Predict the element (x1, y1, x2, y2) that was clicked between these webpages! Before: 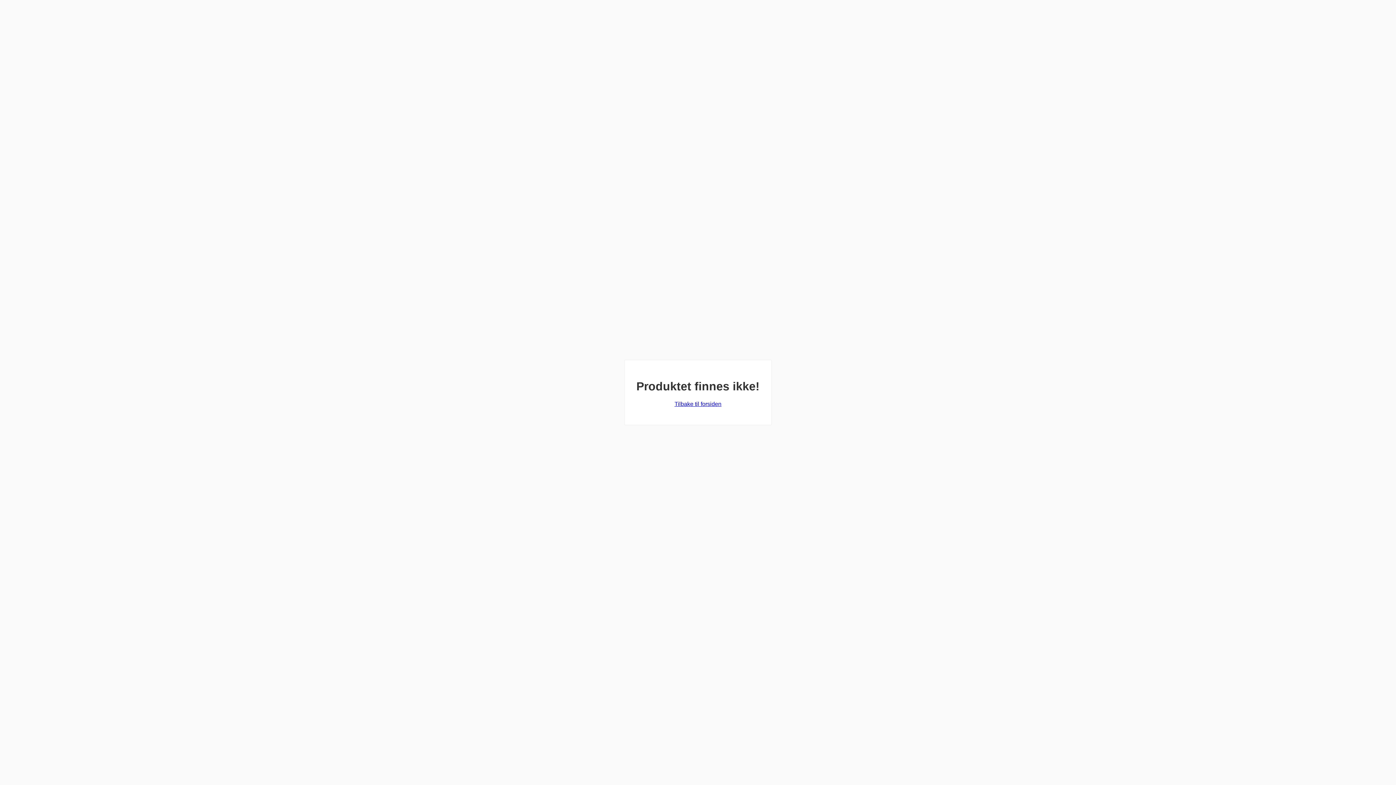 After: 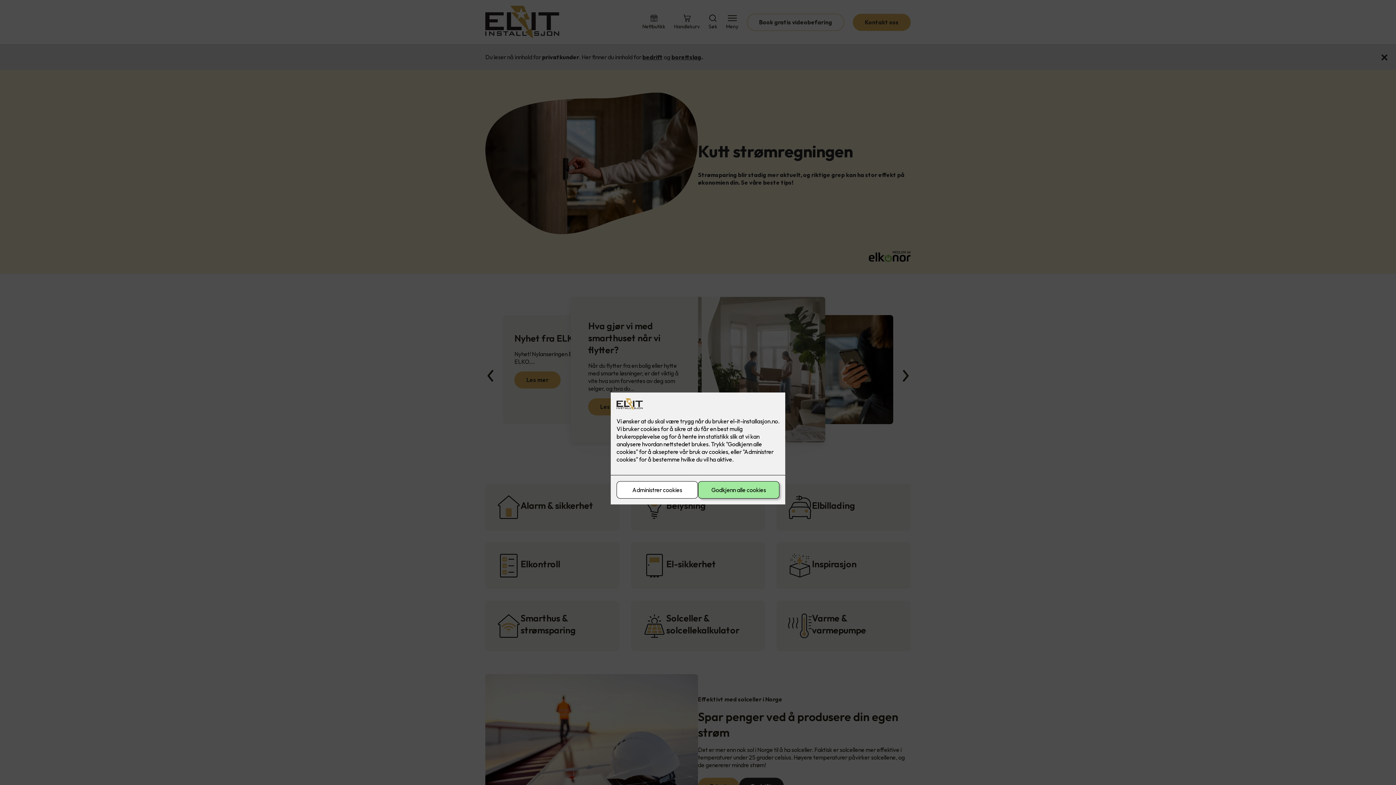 Action: label: Tilbake til forsiden bbox: (674, 401, 721, 407)